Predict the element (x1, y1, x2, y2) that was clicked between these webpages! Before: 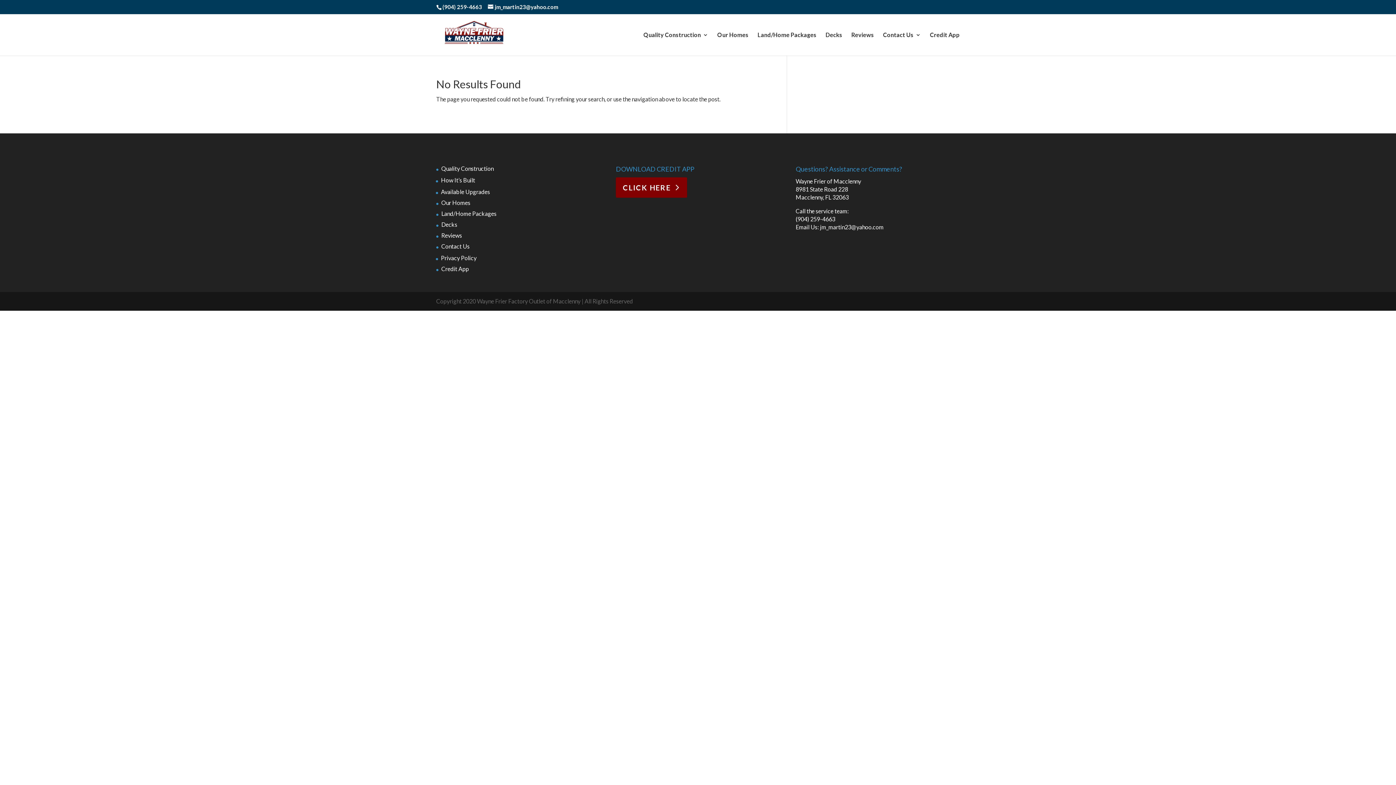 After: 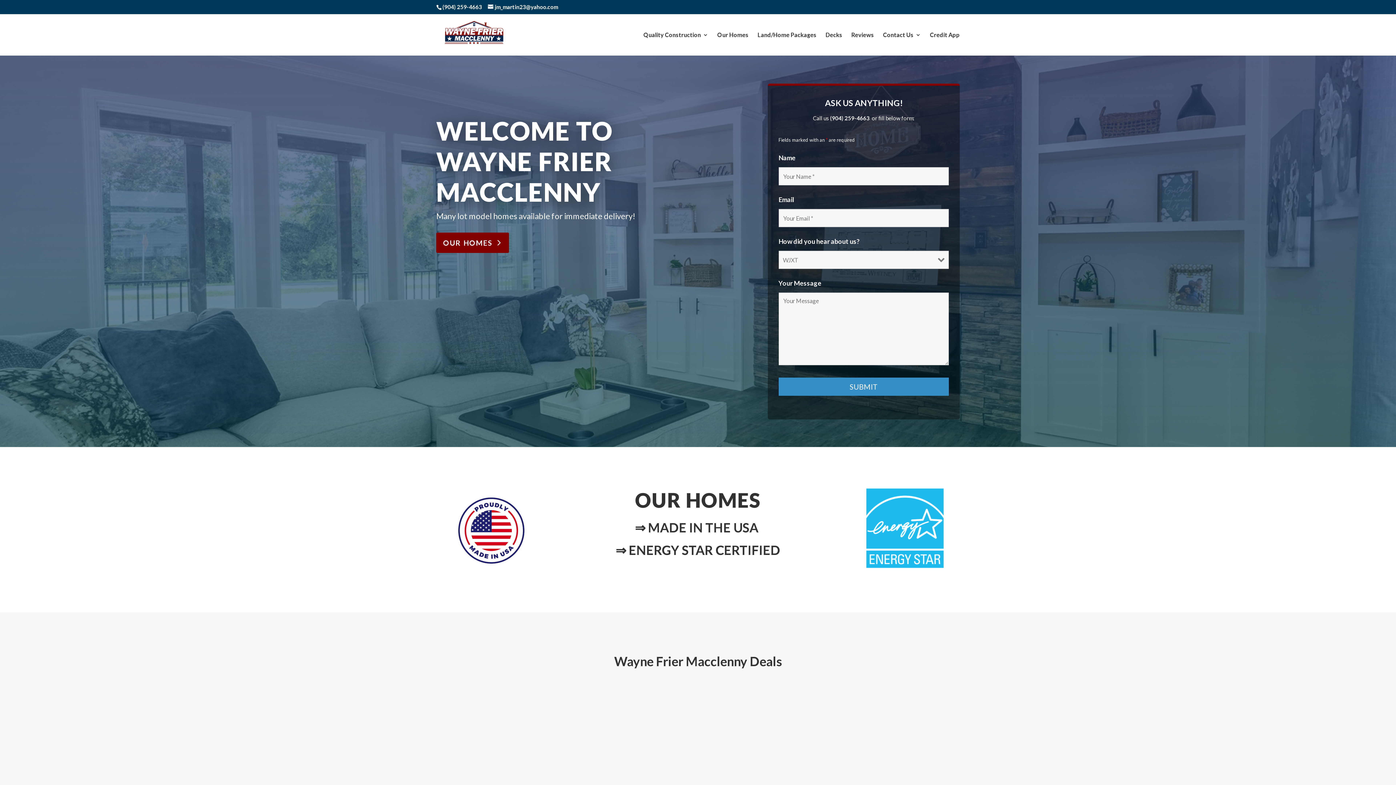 Action: bbox: (437, 30, 513, 37)